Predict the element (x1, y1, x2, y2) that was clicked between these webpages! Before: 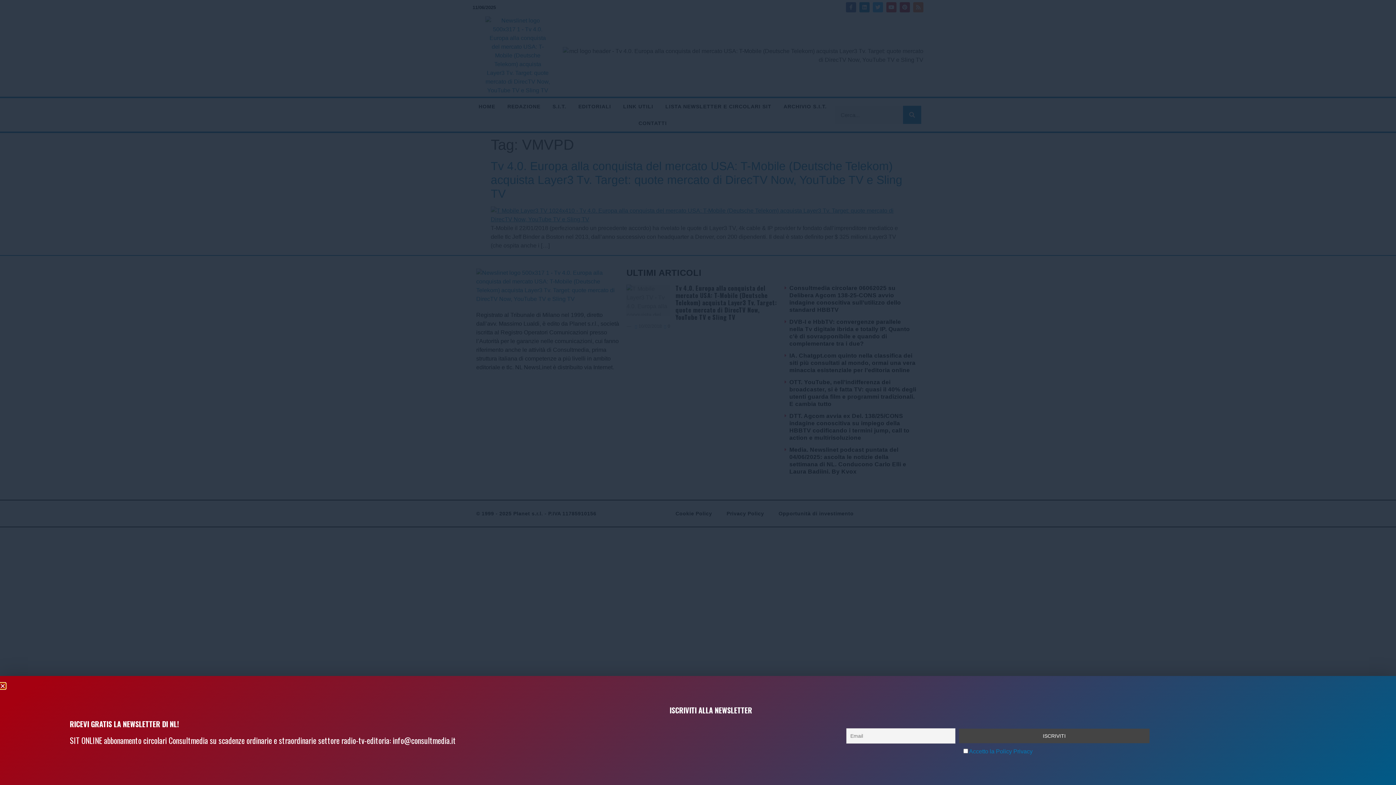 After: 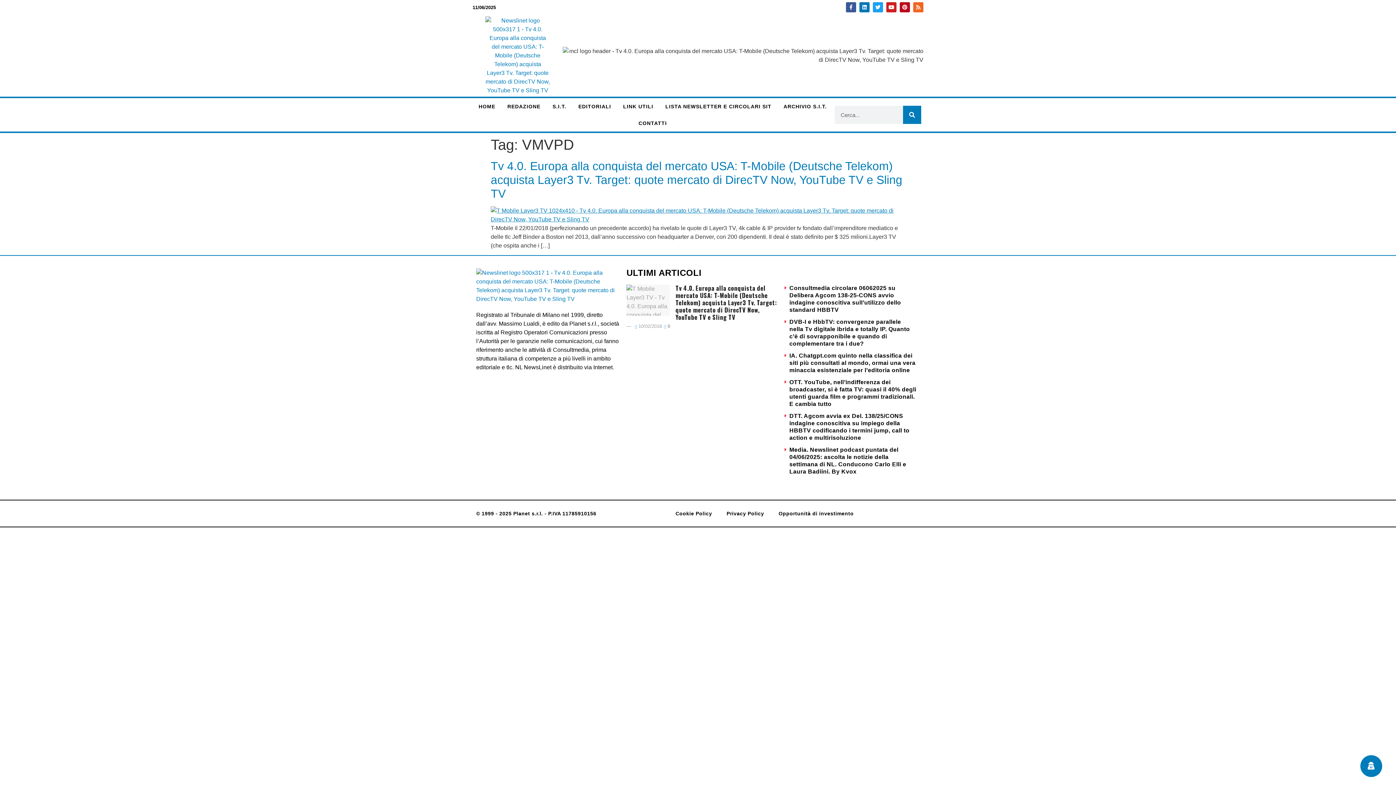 Action: bbox: (0, 683, 5, 689) label: Close